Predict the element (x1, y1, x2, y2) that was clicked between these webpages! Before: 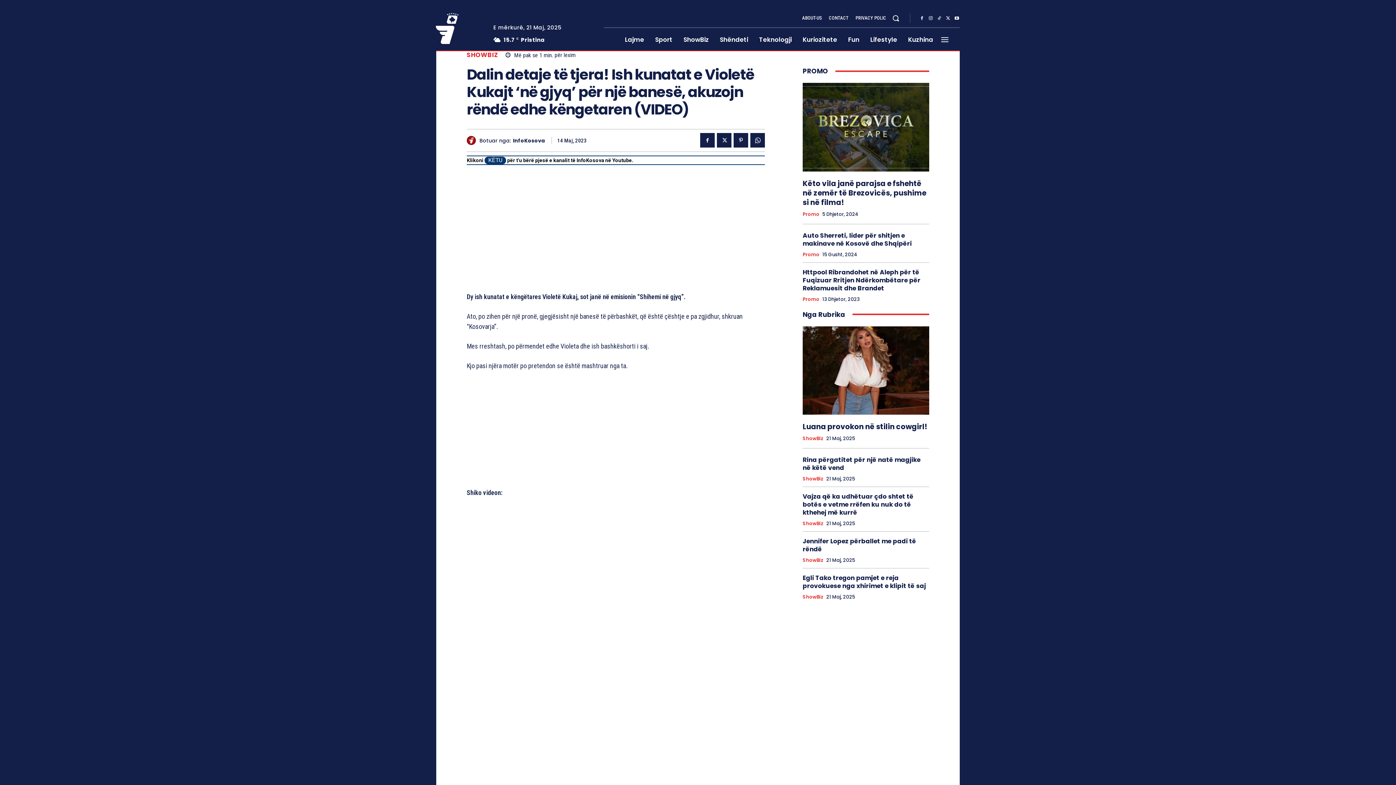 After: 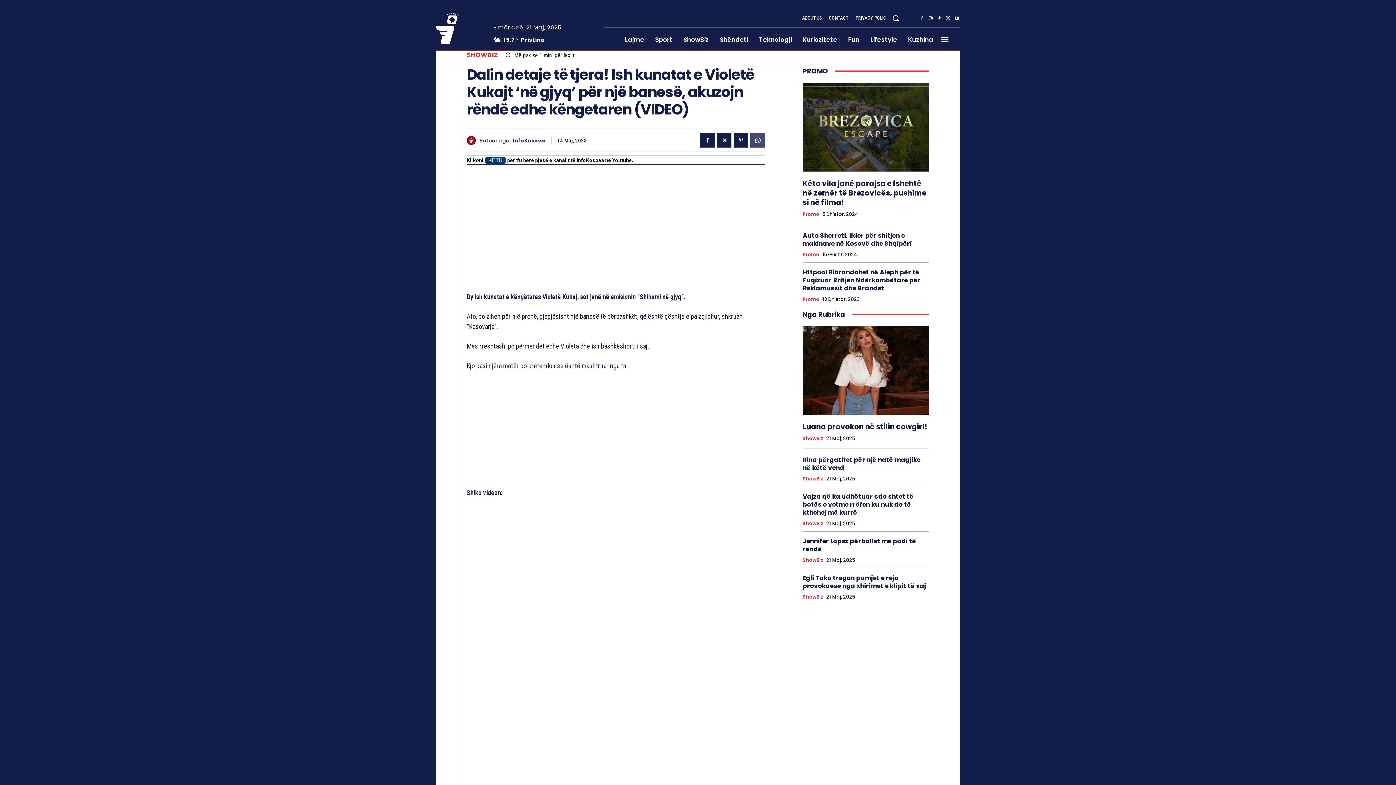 Action: bbox: (750, 133, 765, 147)